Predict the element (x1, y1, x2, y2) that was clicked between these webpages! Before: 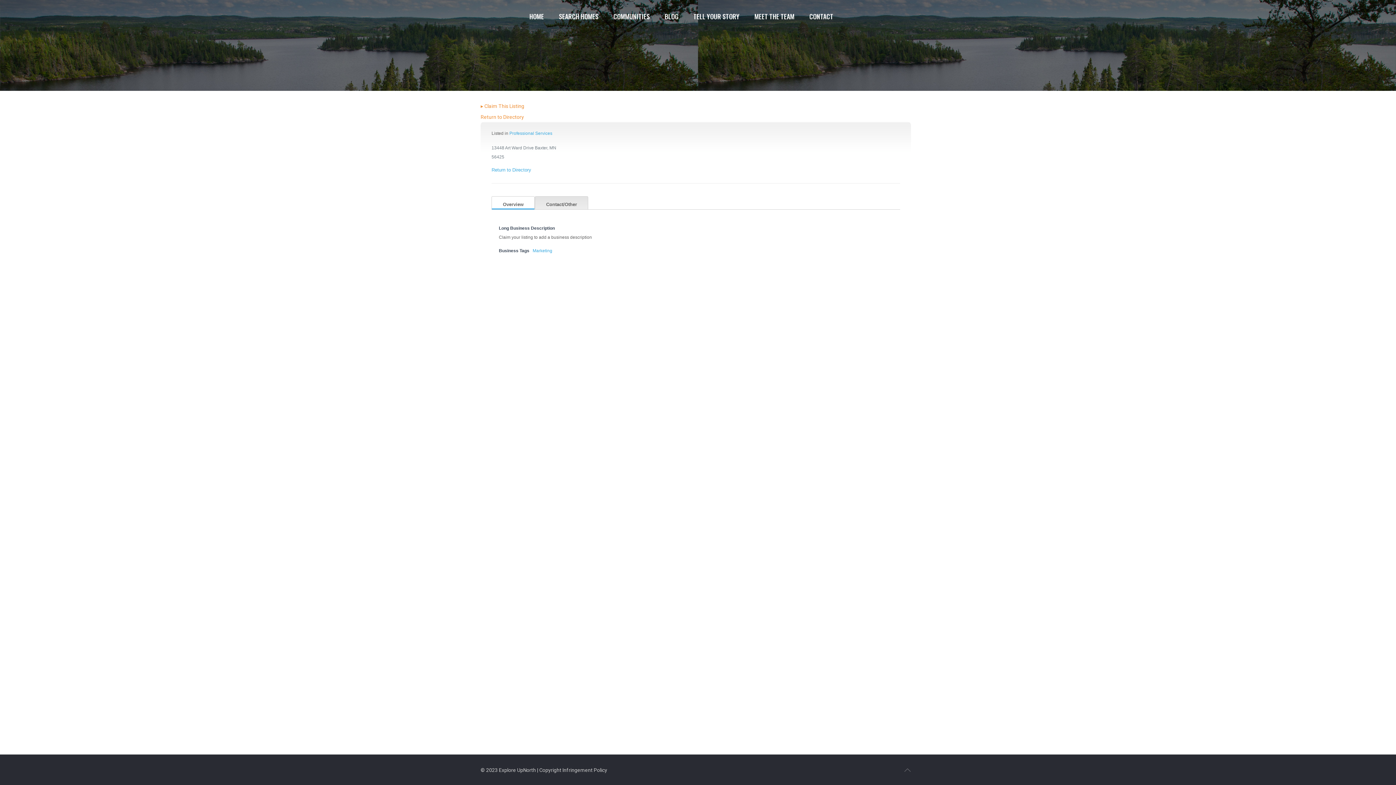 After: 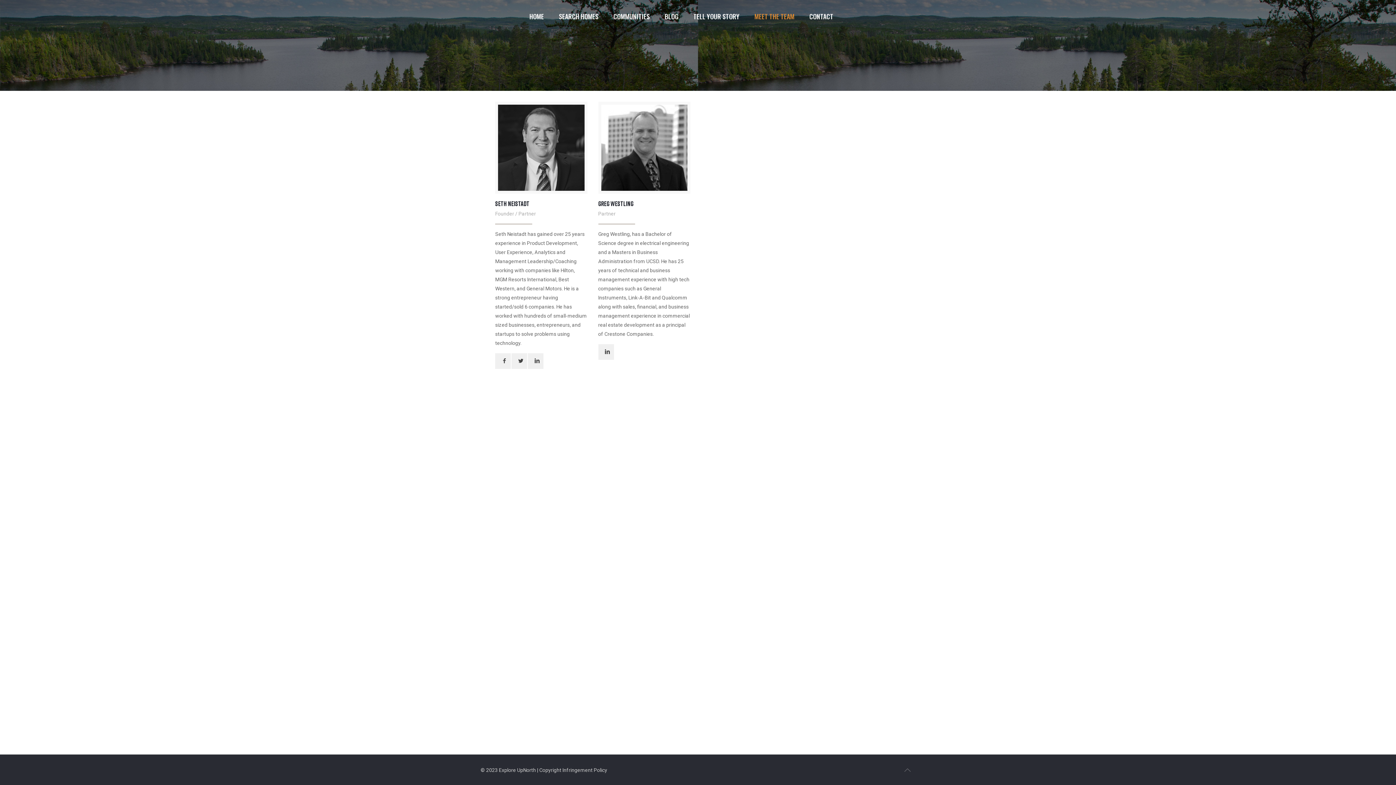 Action: bbox: (747, 0, 802, 32) label: MEET THE TEAM